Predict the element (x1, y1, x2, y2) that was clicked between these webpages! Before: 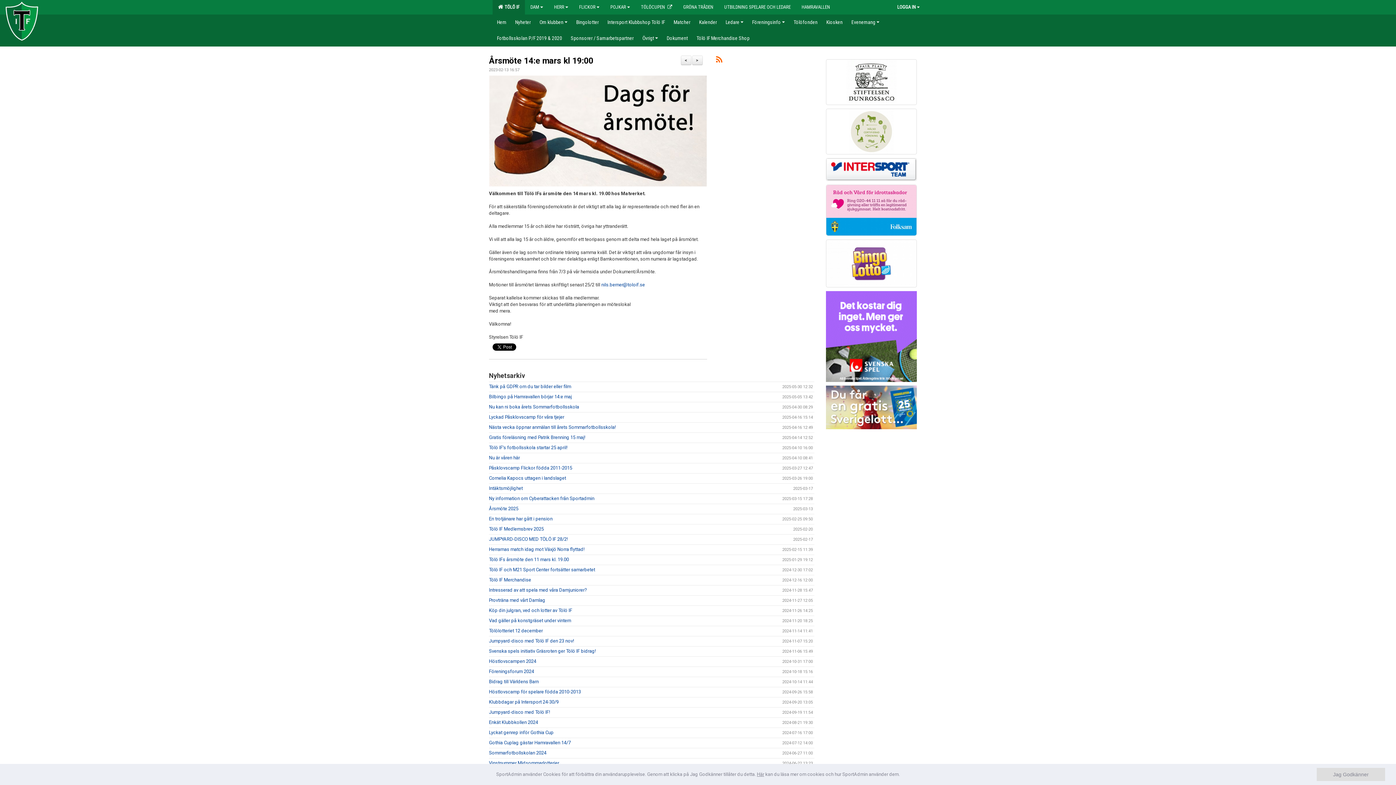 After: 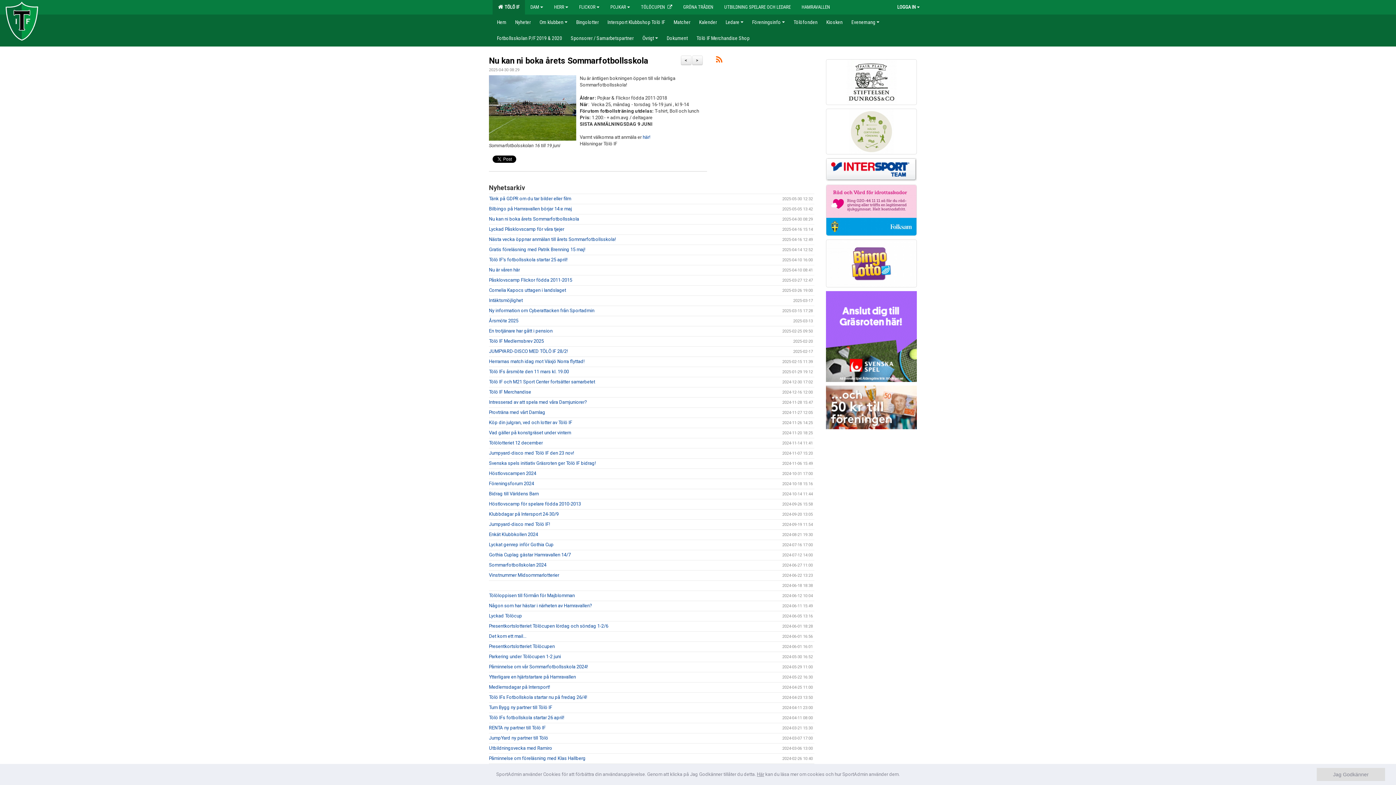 Action: label: Nu kan ni boka årets Sommarfotbollsskola bbox: (489, 404, 579, 409)